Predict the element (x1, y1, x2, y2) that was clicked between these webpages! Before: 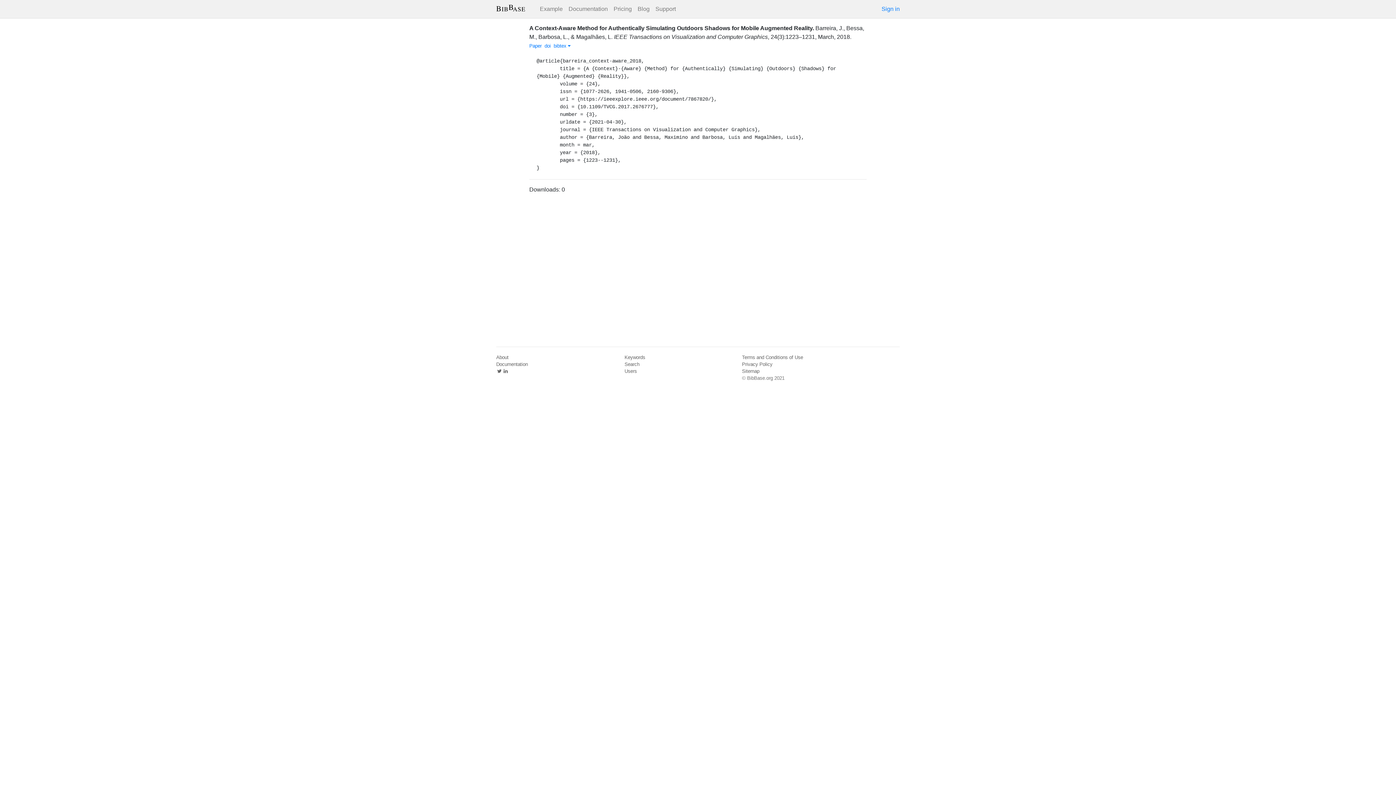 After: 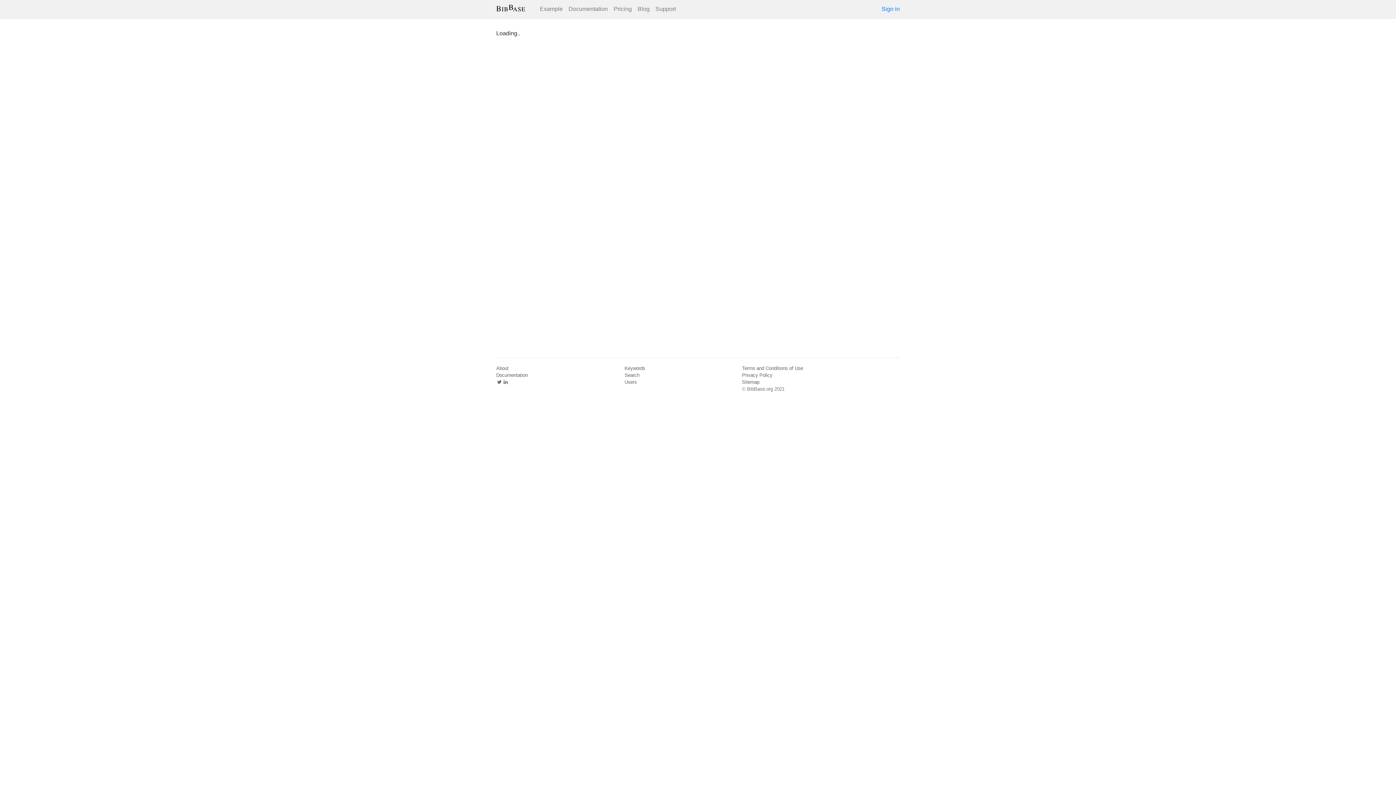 Action: label: Users bbox: (624, 368, 637, 374)